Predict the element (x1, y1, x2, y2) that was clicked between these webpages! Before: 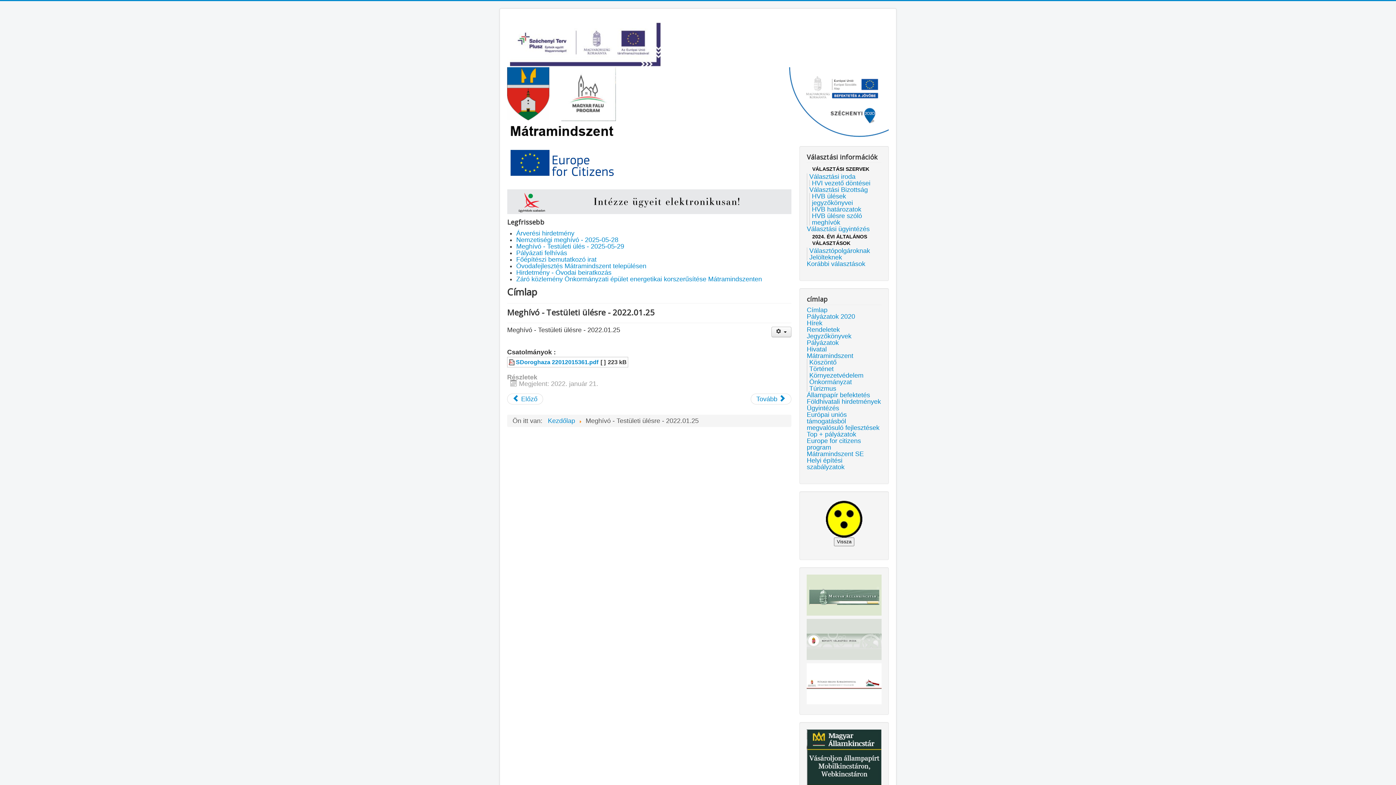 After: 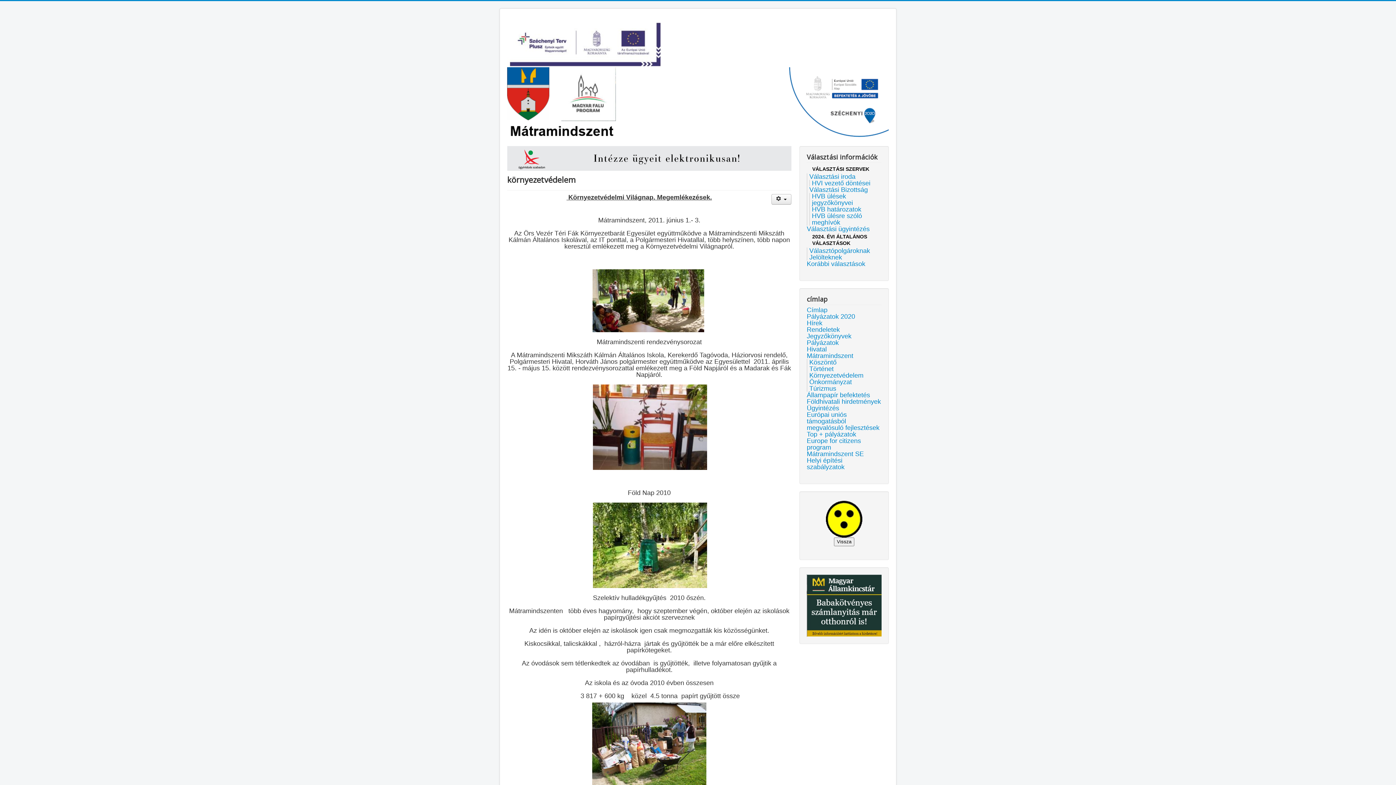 Action: bbox: (809, 372, 863, 379) label: Környezetvédelem